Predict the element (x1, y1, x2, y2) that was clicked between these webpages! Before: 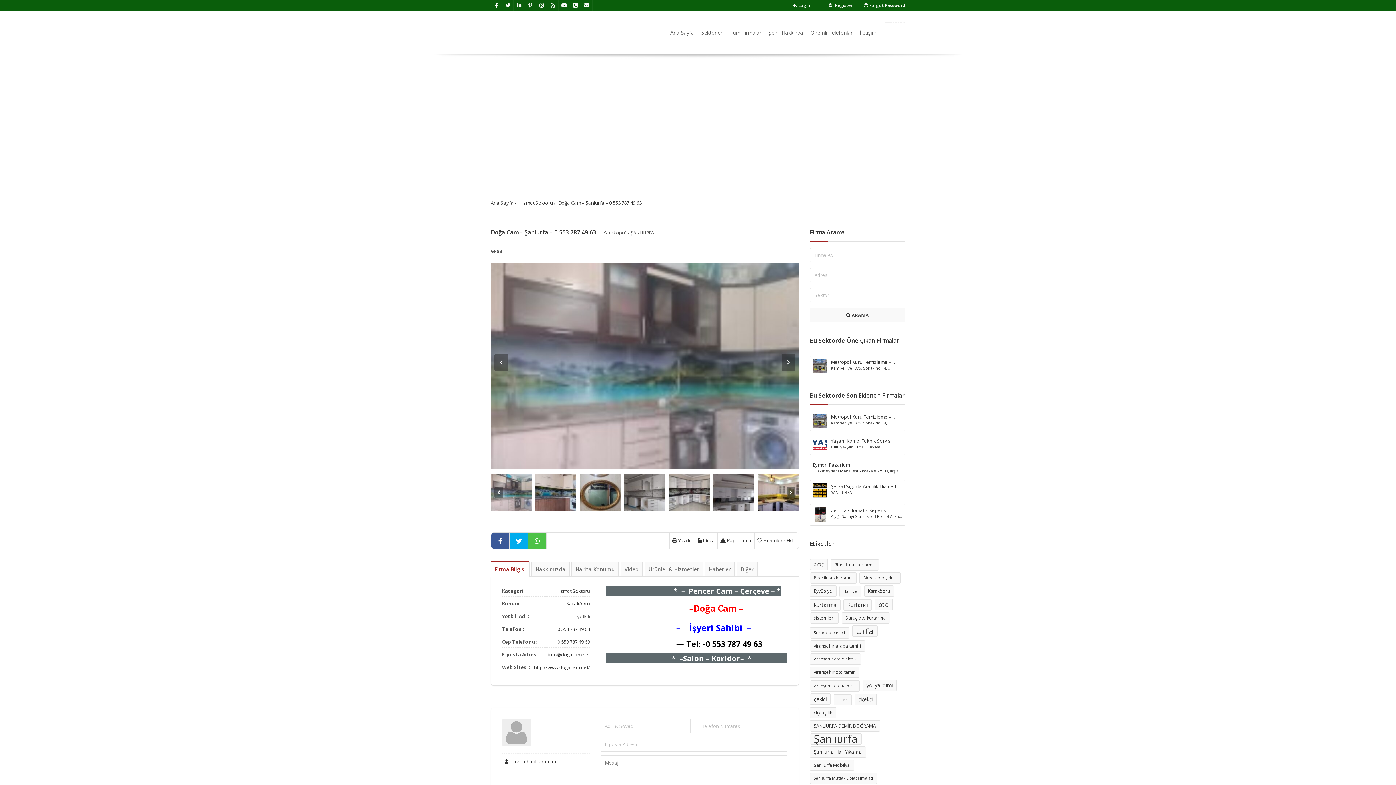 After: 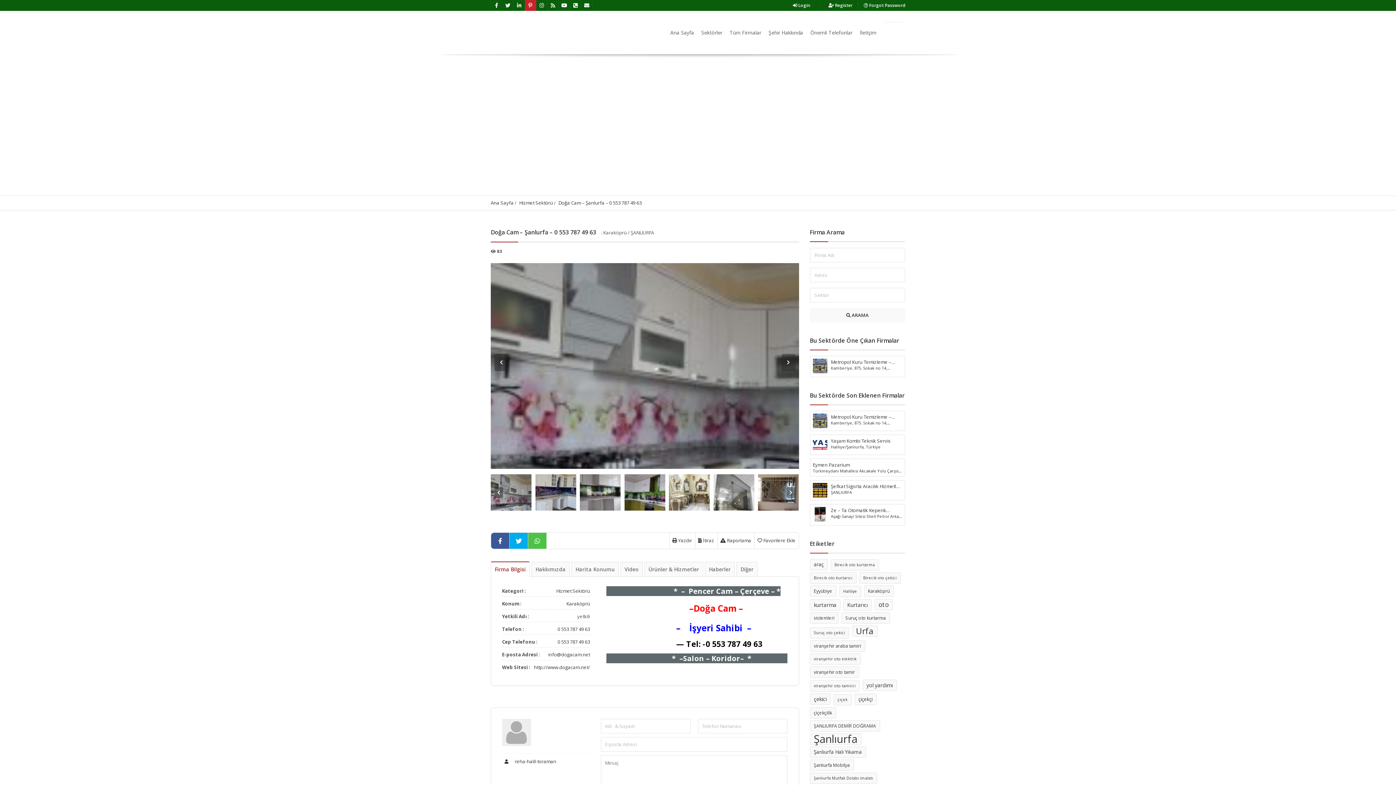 Action: bbox: (525, 0, 536, 10)